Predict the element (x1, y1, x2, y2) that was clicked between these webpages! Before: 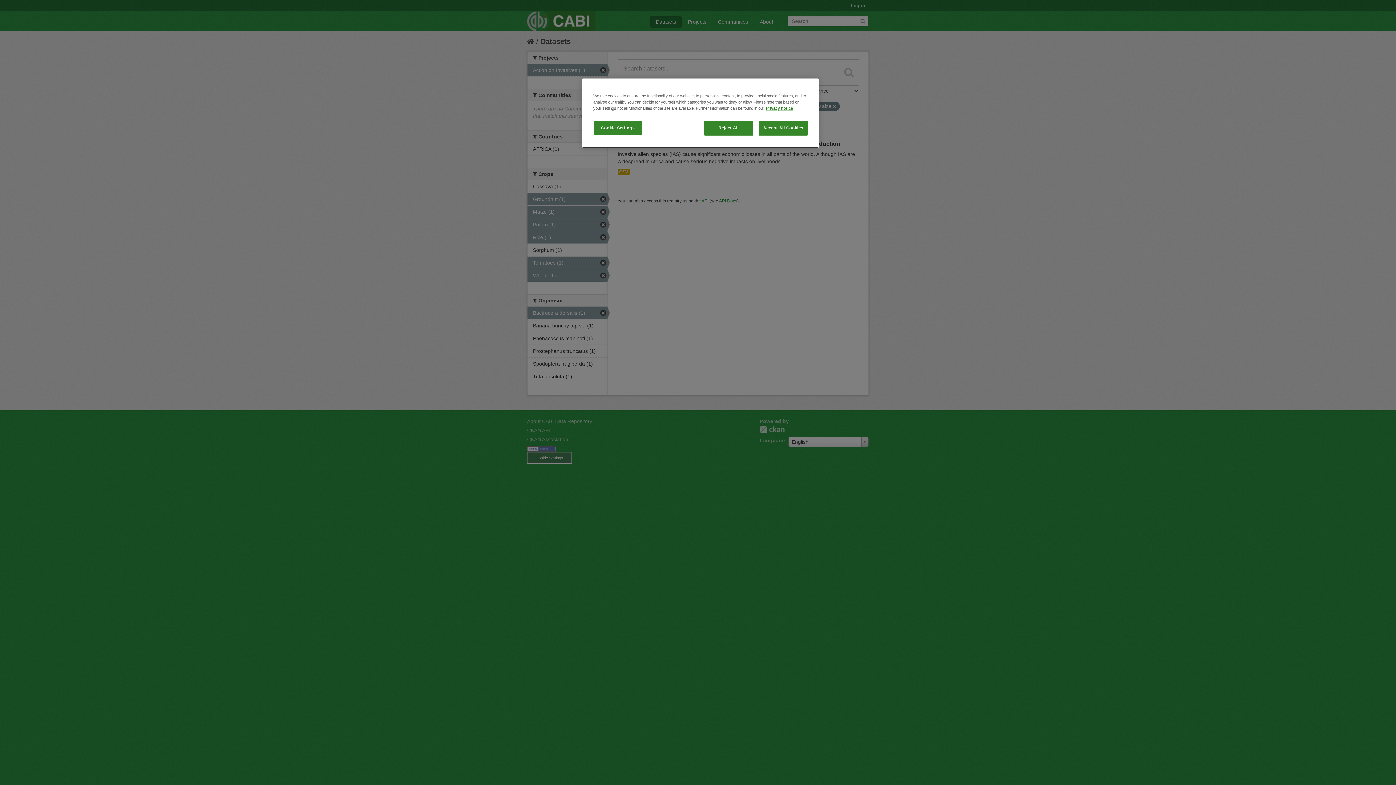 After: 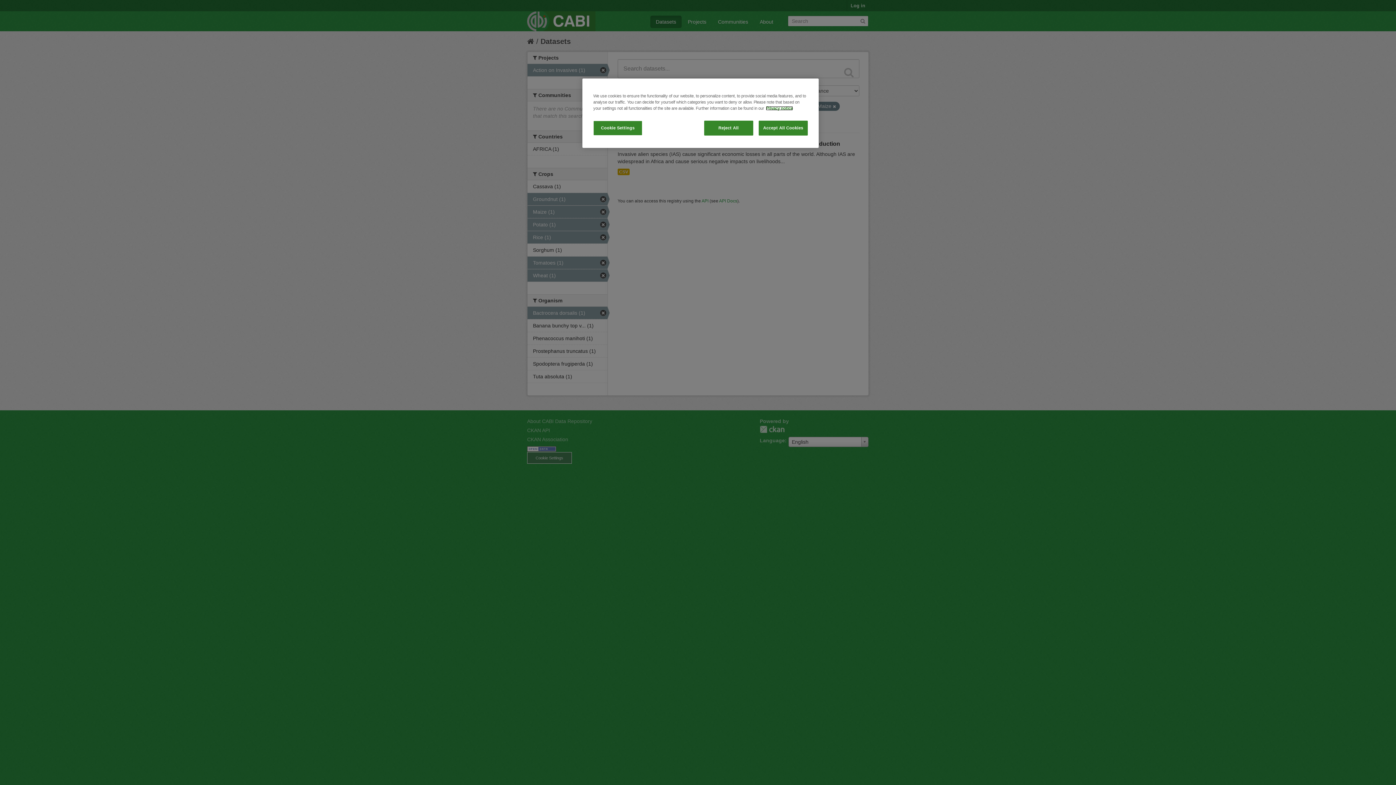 Action: label: More information about your privacy, opens in a new tab bbox: (766, 106, 793, 110)